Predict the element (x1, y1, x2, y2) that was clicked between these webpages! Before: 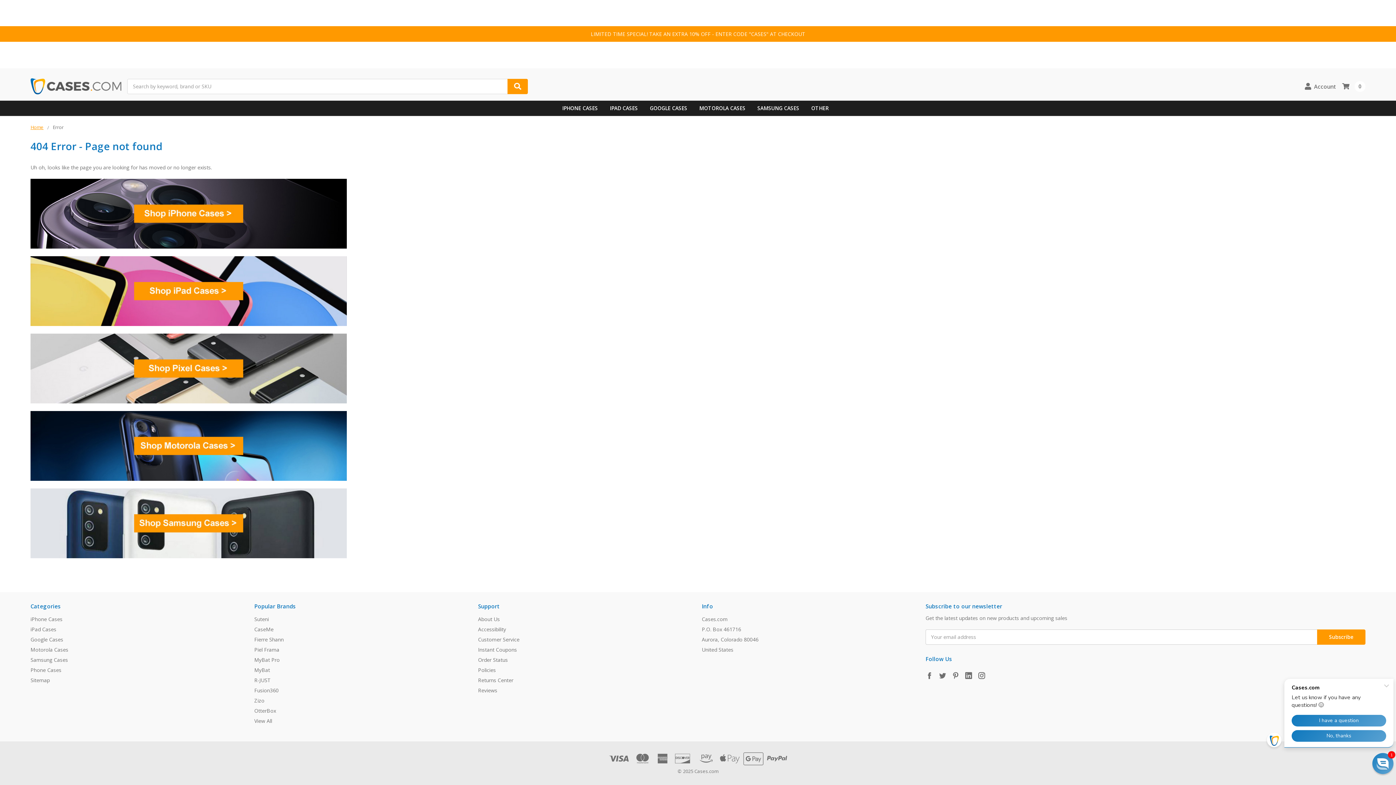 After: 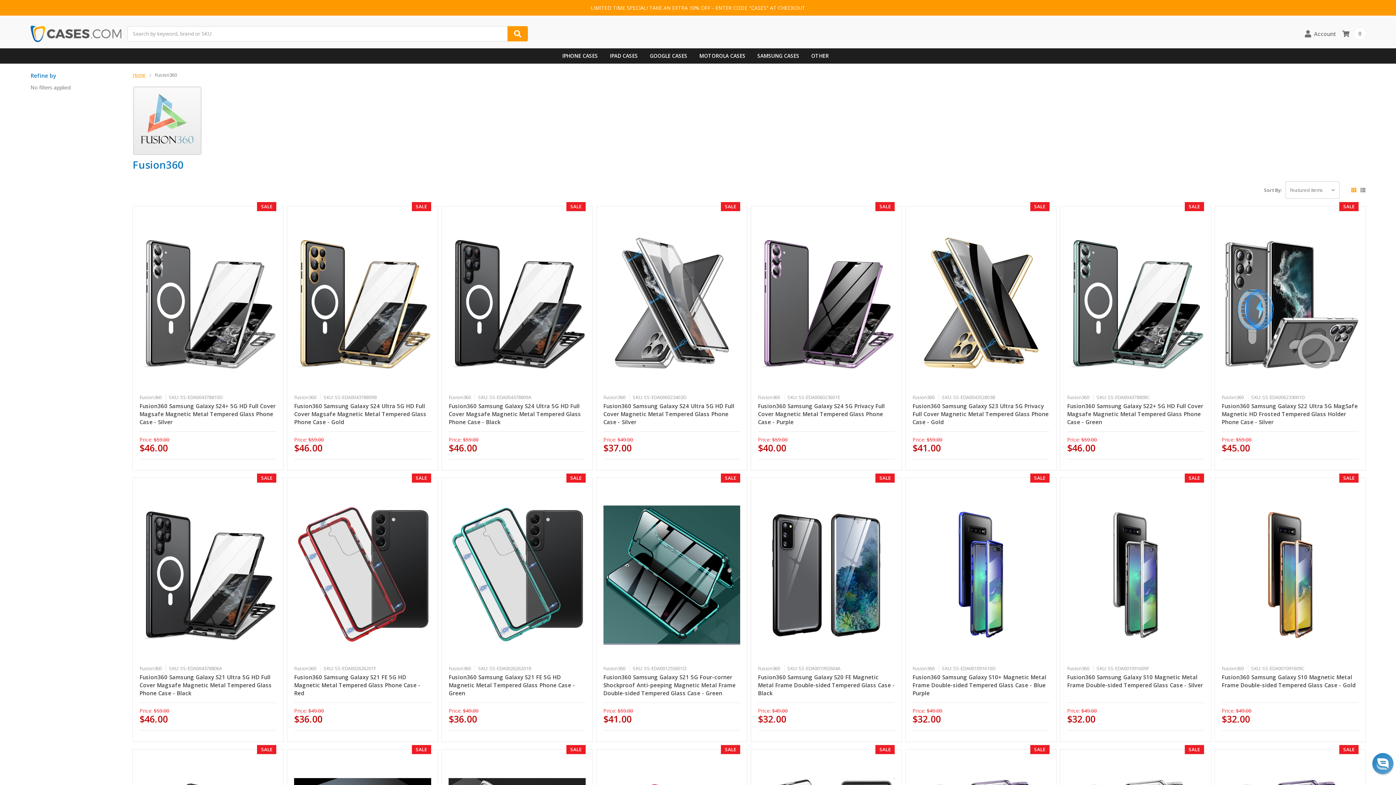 Action: label: Fusion360 bbox: (254, 687, 278, 694)